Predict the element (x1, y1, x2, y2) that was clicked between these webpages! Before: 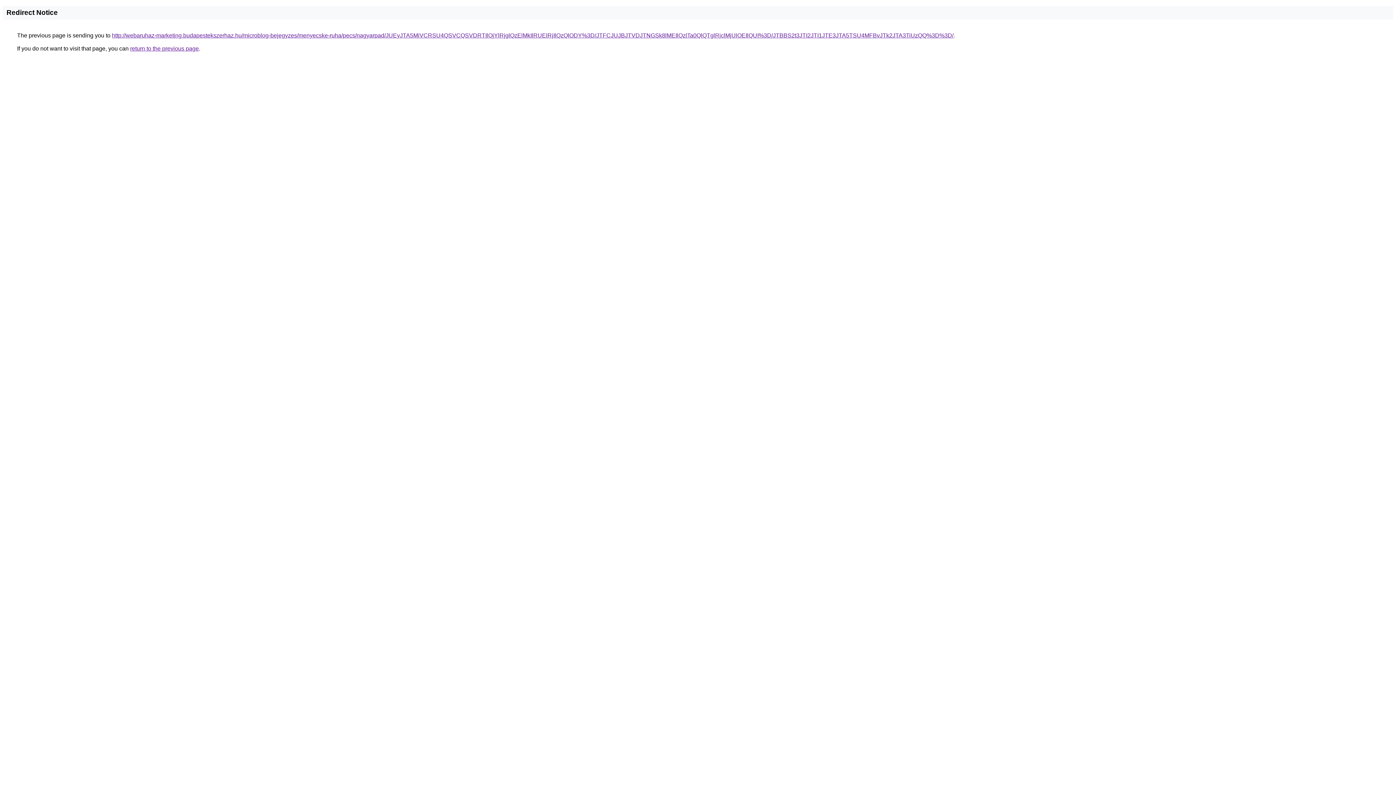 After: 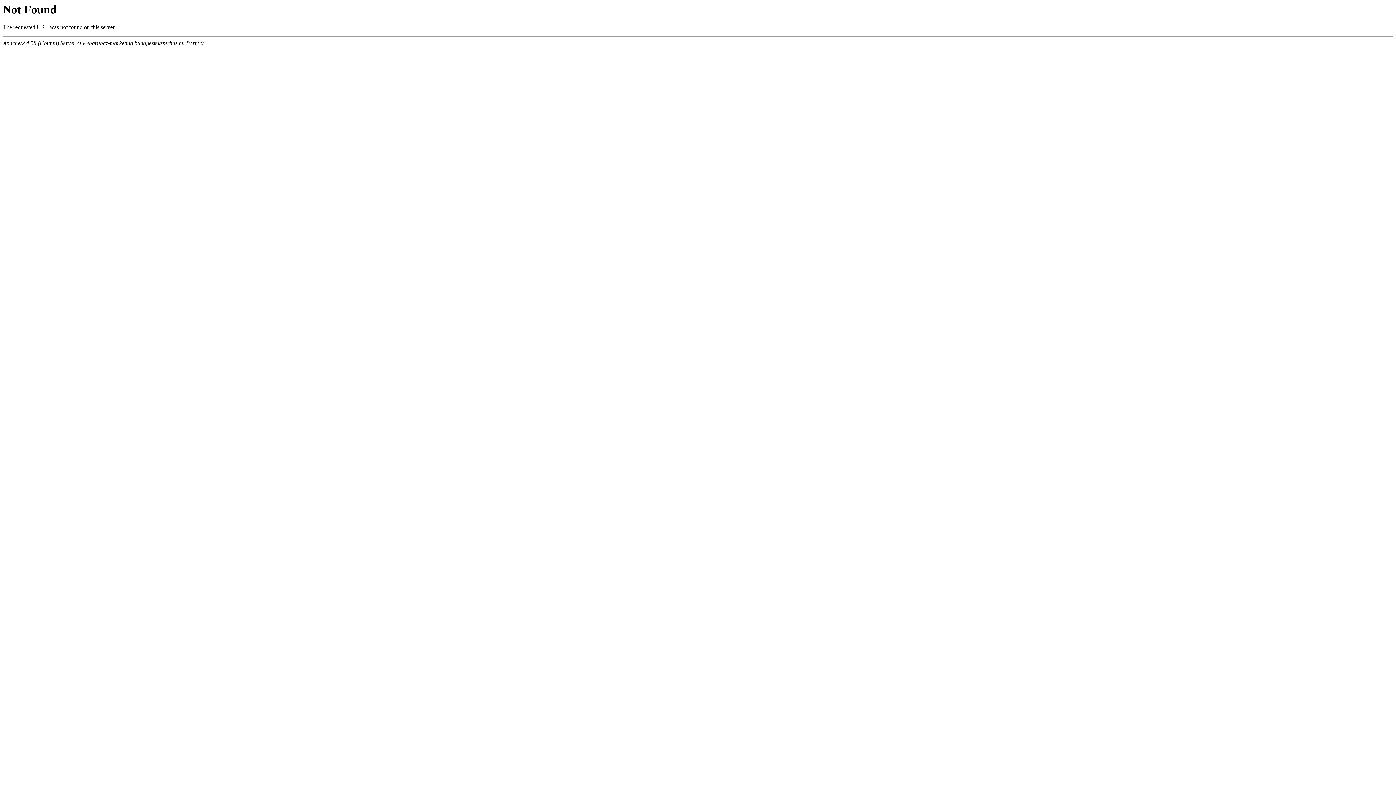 Action: bbox: (112, 32, 953, 38) label: http://webaruhaz-marketing.budapestekszerhaz.hu/microblog-bejegyzes/menyecske-ruha/pecs/nagyarpad/JUEyJTA5MiVCRSU4QSVCQSVDRTIlQjYlRjglQzElMkIlRUElRjIlQzQlODY%3D/JTFCJUJBJTVDJTNGSk8lMEIlQzlTa0QlQTglRjclMjUlOEIlQUI%3D/JTBBS2t3JTI2JTI1JTE3JTA5TSU4MFBvJTk2JTA3TiUzQQ%3D%3D/